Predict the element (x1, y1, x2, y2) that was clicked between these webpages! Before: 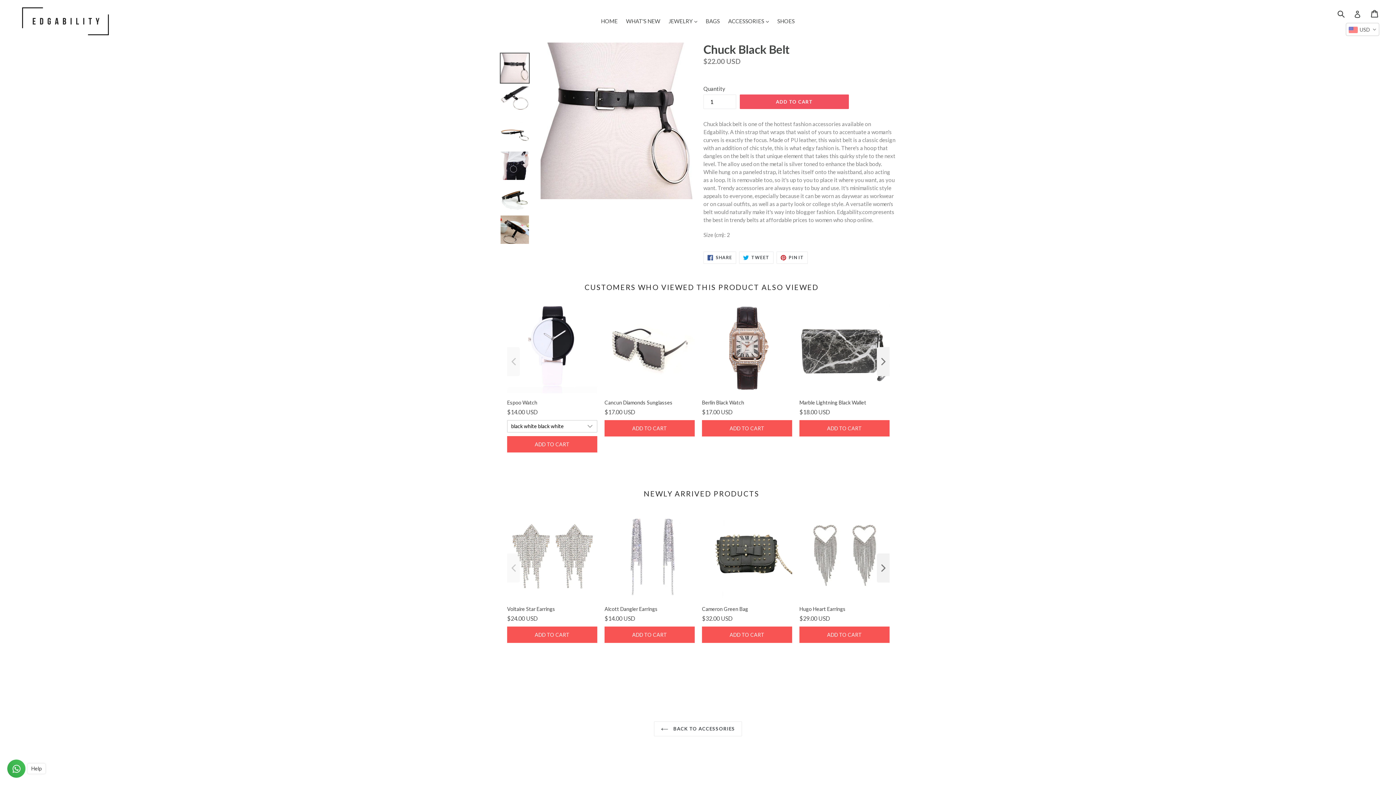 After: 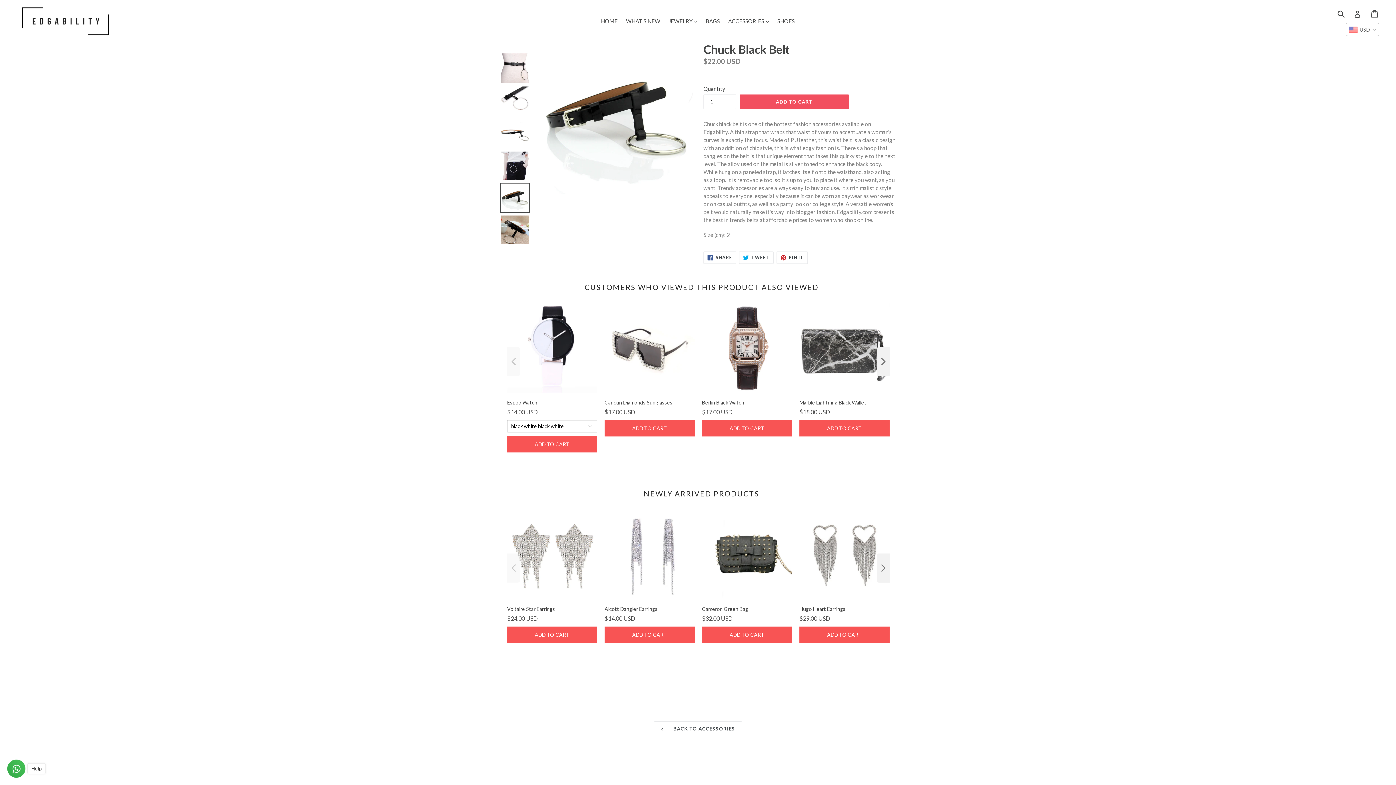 Action: bbox: (500, 182, 529, 212)